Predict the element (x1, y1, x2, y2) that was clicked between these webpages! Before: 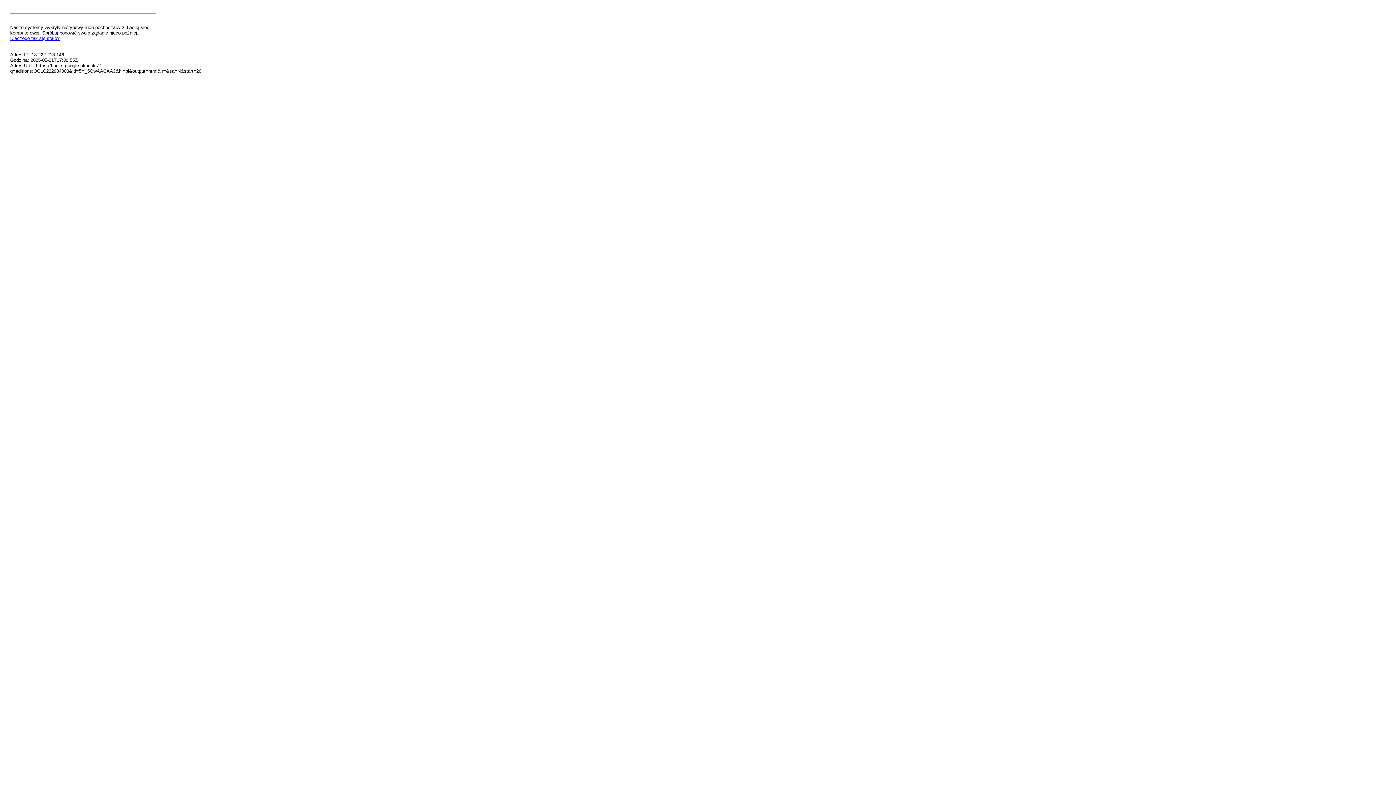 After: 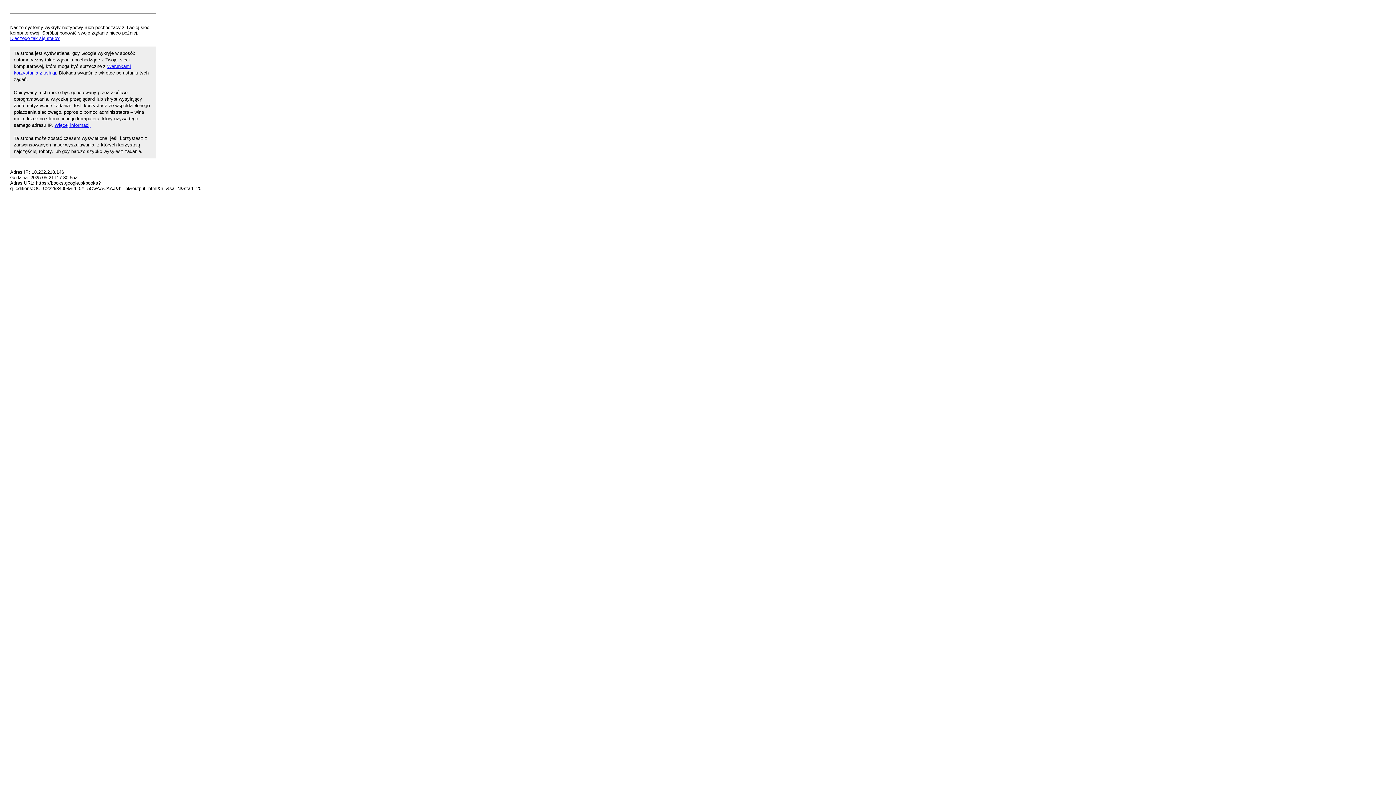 Action: bbox: (10, 35, 59, 41) label: Dlaczego tak się stało?